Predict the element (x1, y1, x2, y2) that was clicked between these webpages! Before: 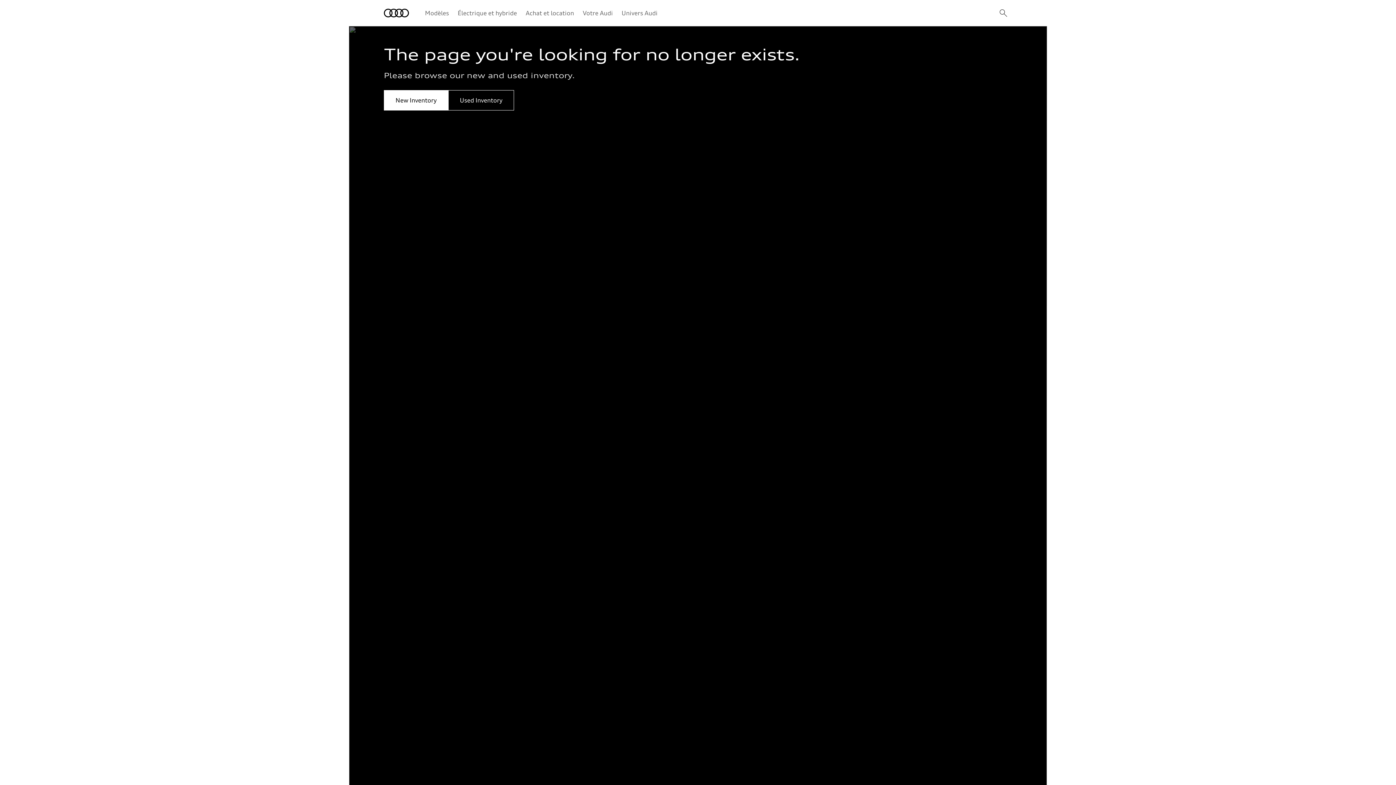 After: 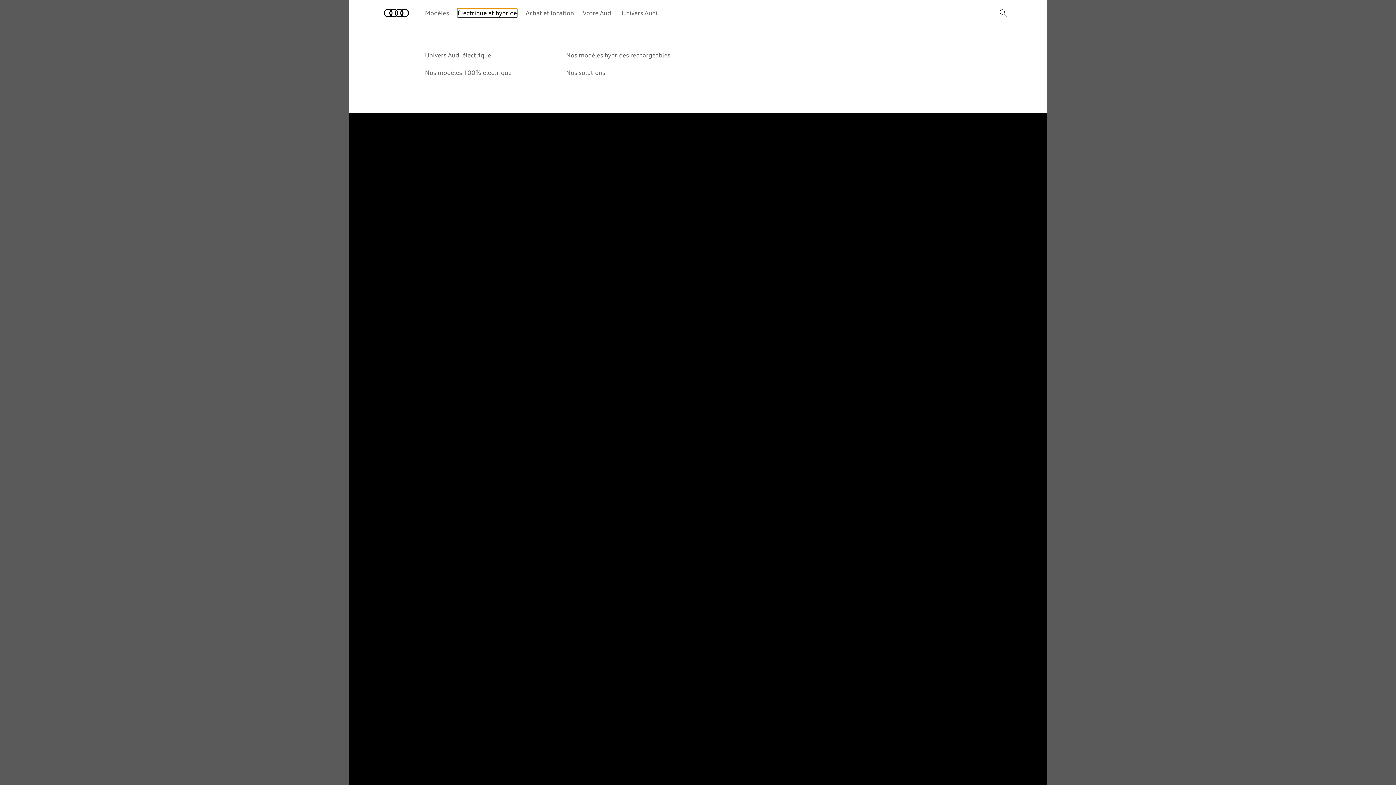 Action: bbox: (457, 8, 517, 17) label: Électrique et hybride